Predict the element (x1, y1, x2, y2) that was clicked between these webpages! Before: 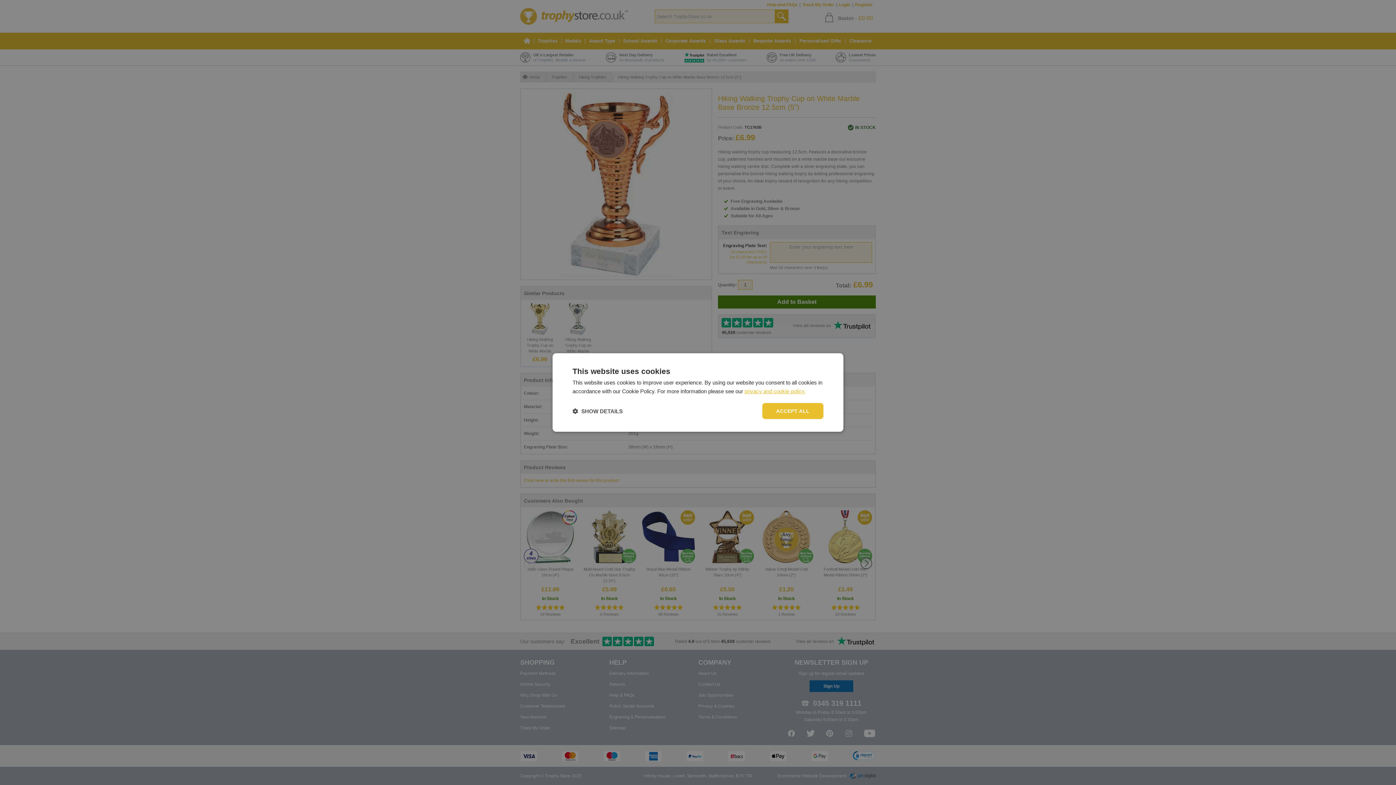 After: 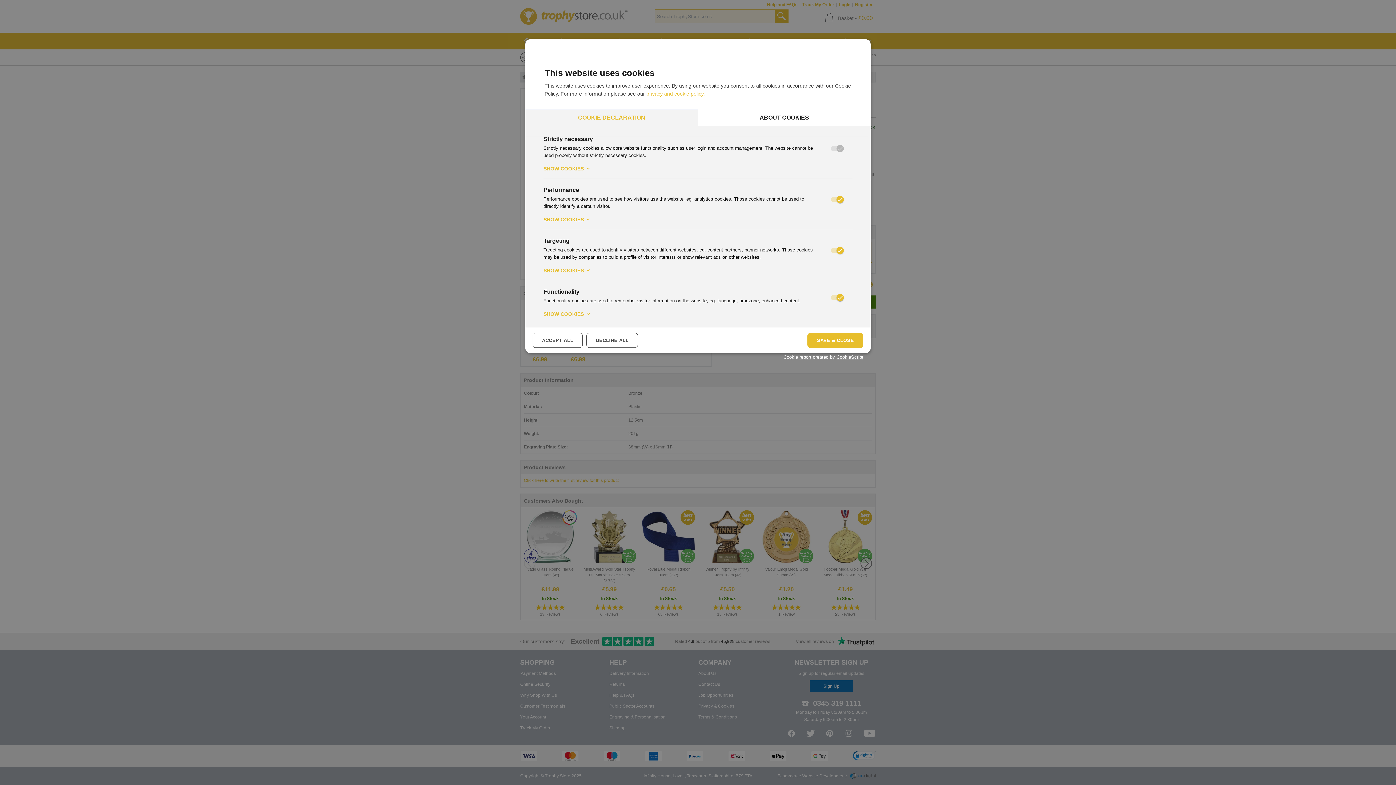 Action: bbox: (572, 407, 622, 414) label:  SHOW DETAILS